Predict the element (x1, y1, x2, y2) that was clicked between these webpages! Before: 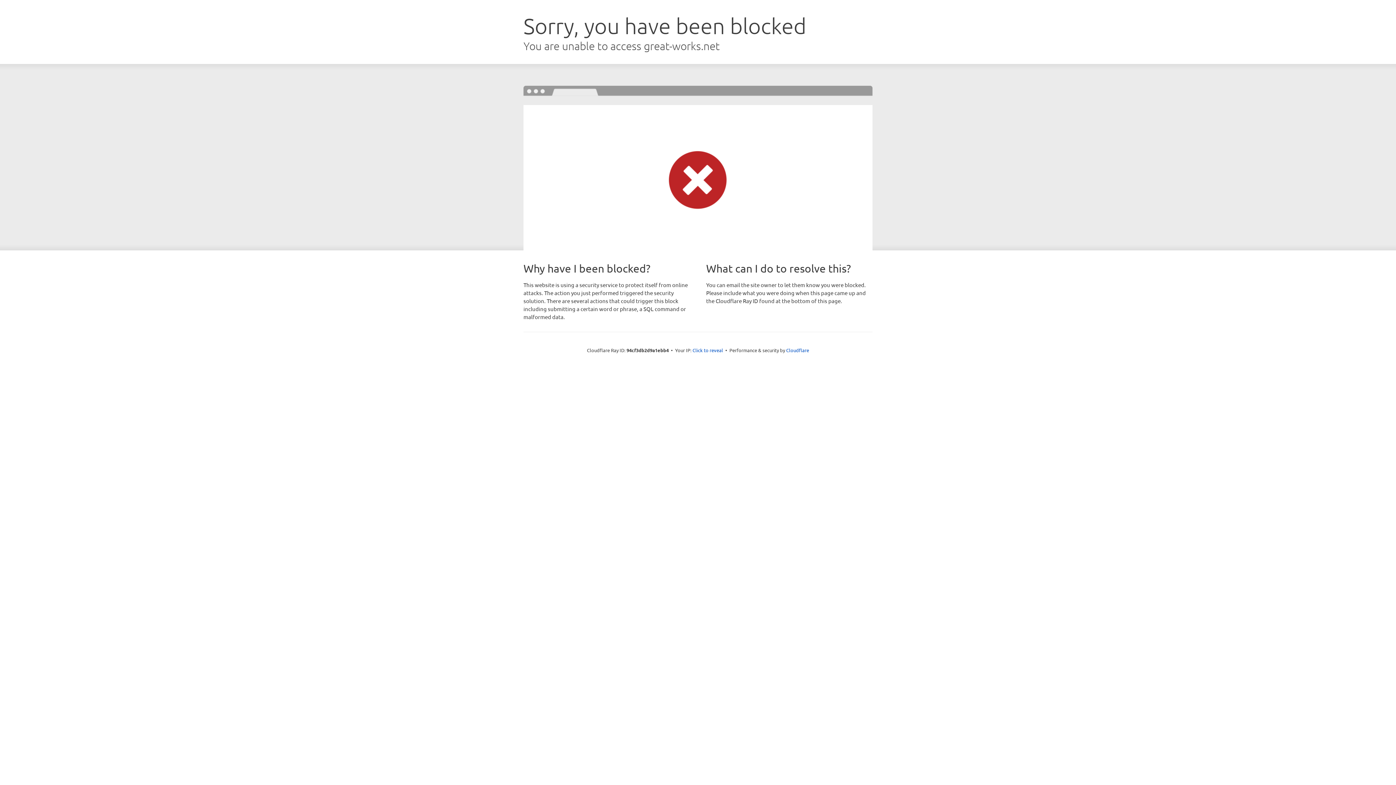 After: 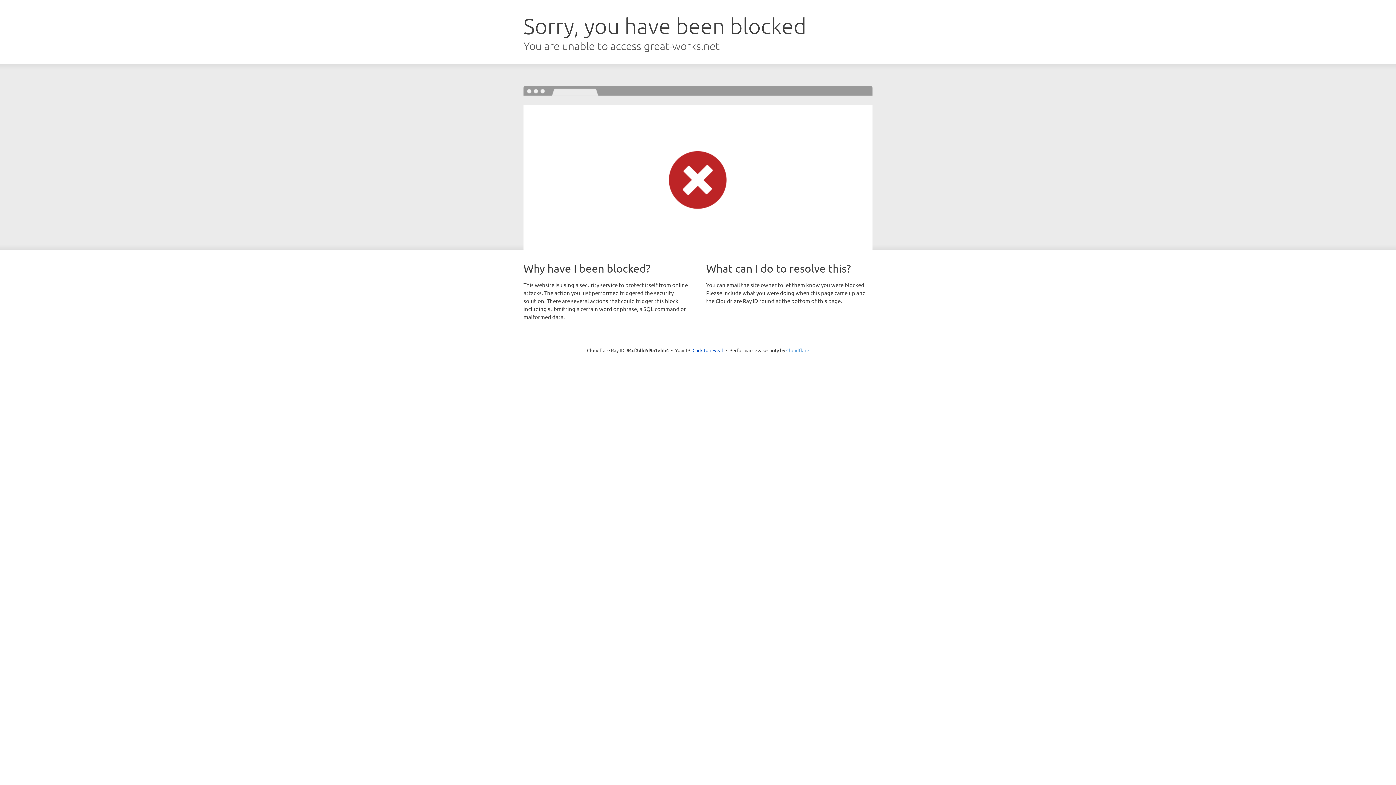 Action: bbox: (786, 347, 809, 353) label: Cloudflare